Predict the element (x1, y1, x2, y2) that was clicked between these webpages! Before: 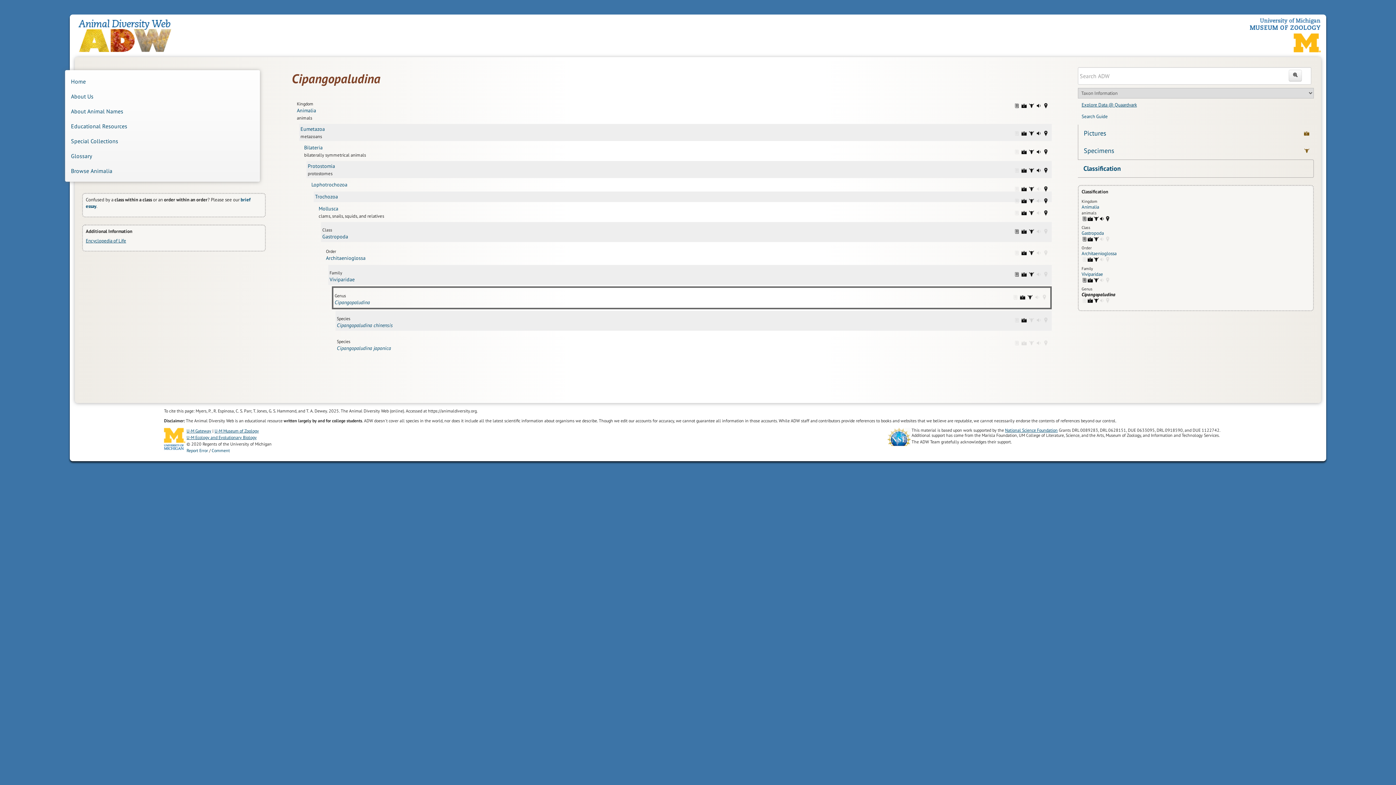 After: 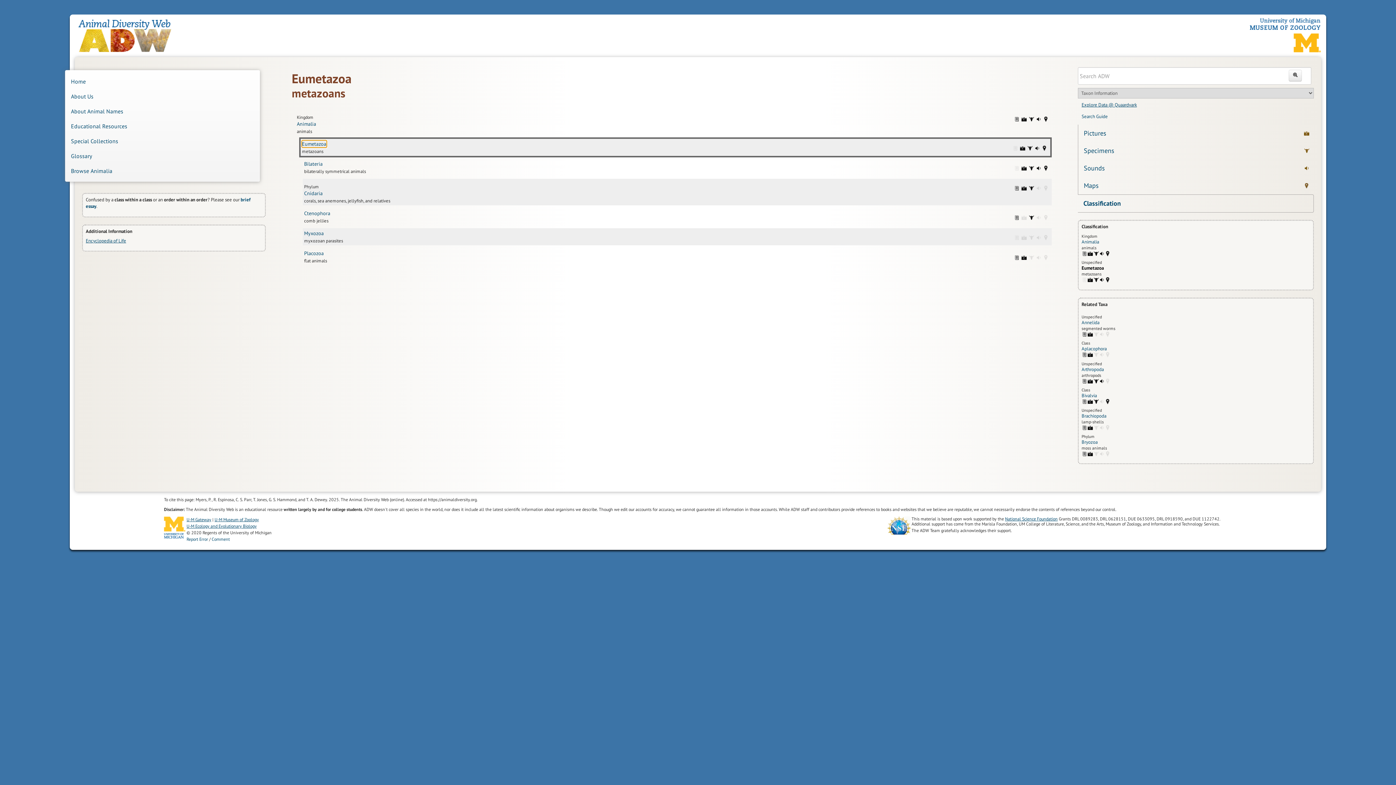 Action: label: Eumetazoa bbox: (300, 125, 324, 132)